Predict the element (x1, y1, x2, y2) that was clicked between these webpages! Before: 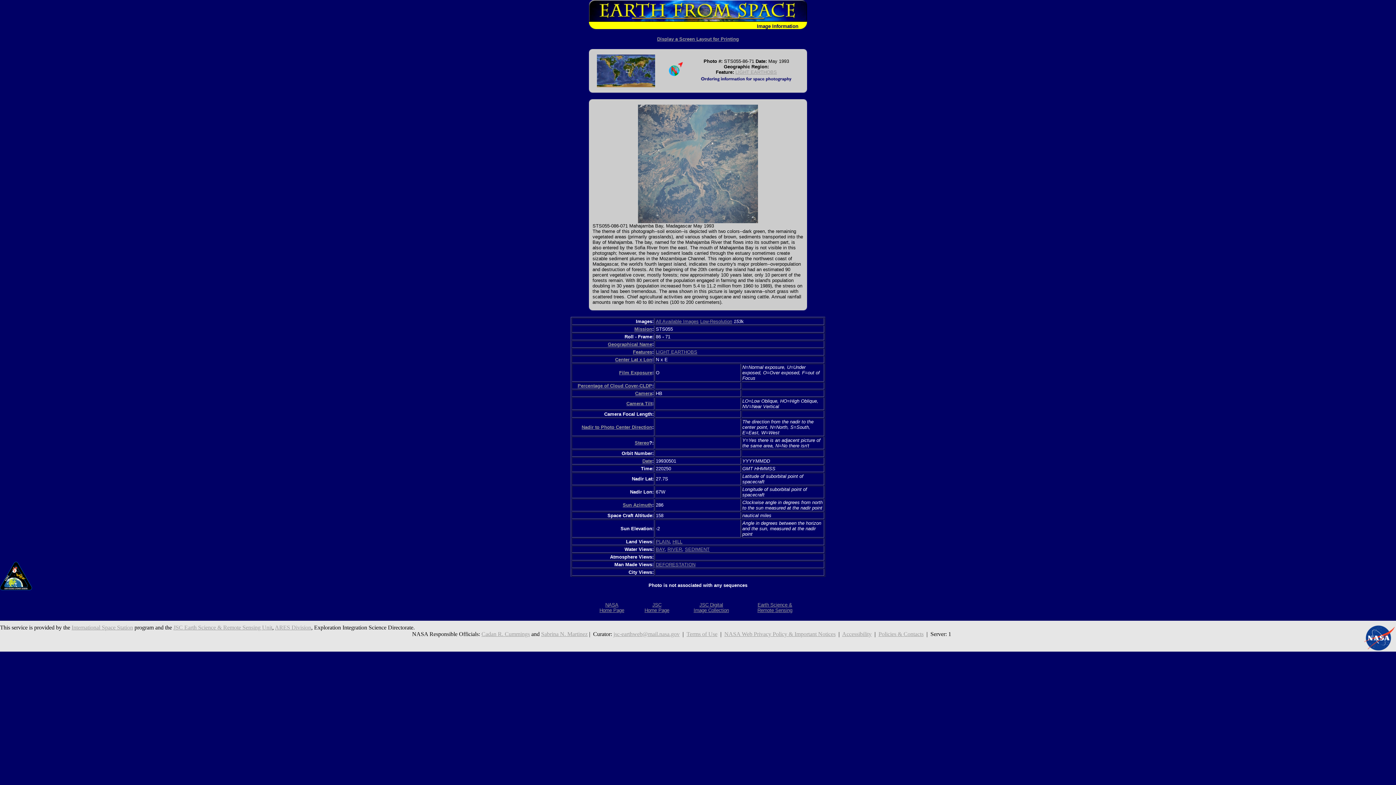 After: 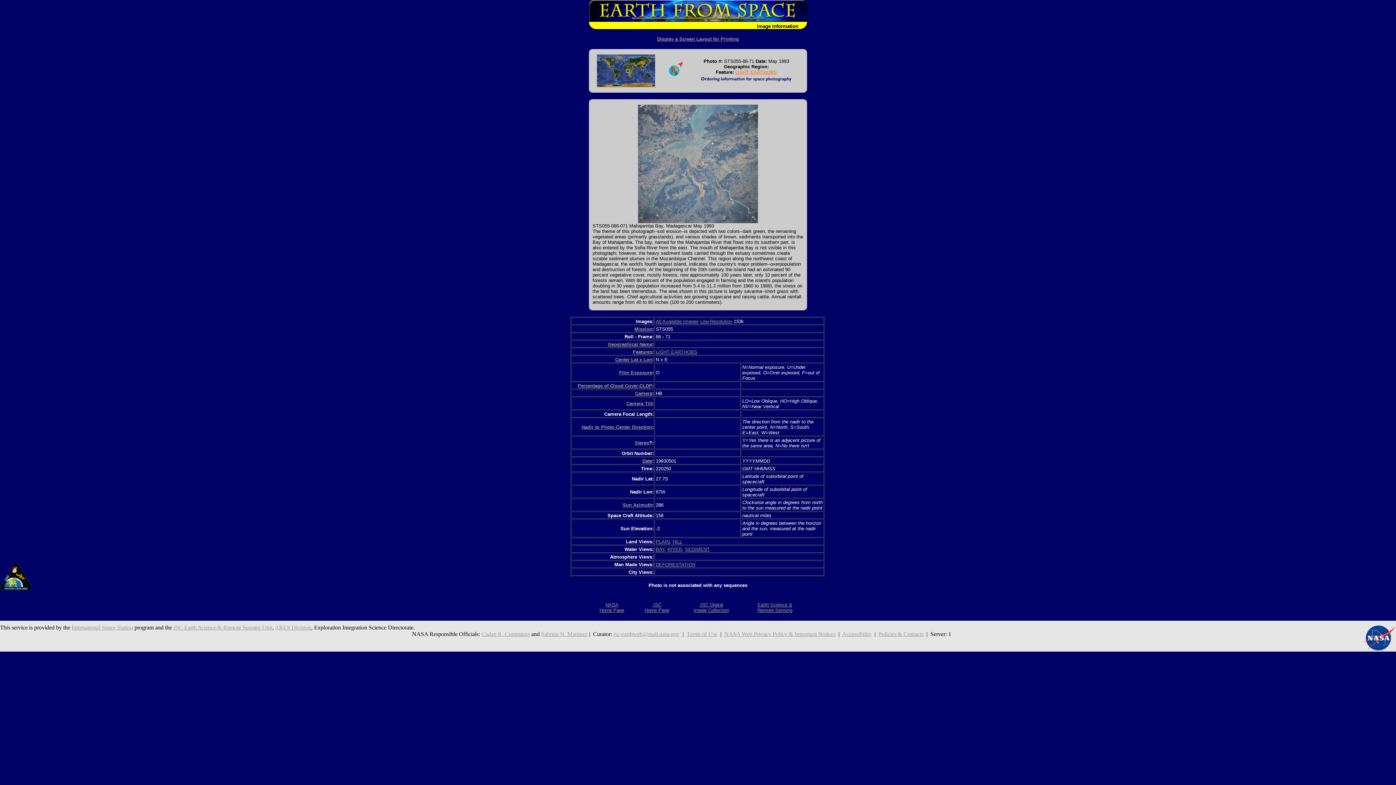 Action: label: LIGHT EARTHOBS bbox: (735, 69, 777, 74)